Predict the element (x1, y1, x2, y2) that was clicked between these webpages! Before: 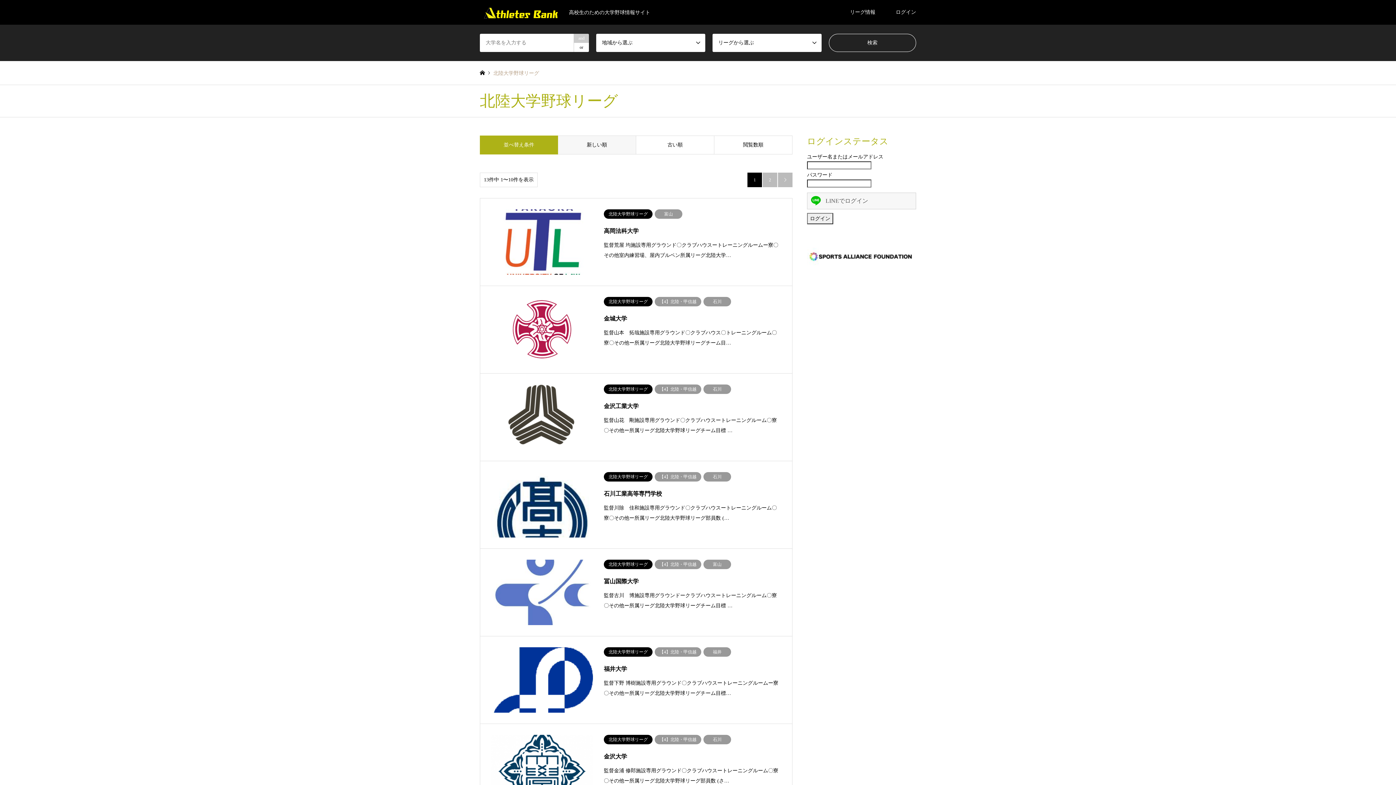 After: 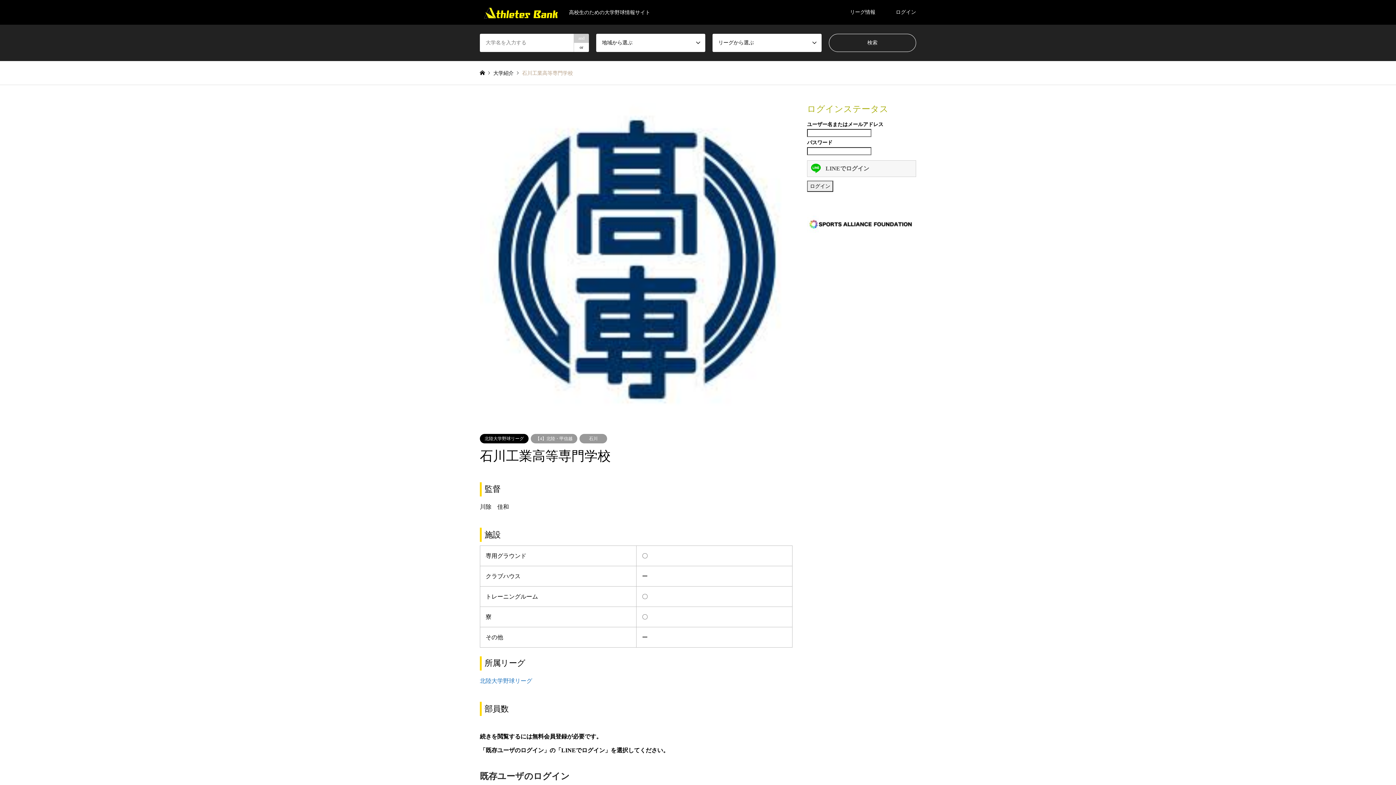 Action: bbox: (480, 461, 792, 548) label: 北陸大学野球リーグ【4】北陸・甲信越石川
石川工業高等専門学校

監督川除　佳和施設専用グラウンド〇クラブハウスートレーニングルーム〇寮〇その他ー所属リーグ北陸大学野球リーグ部員数 (…